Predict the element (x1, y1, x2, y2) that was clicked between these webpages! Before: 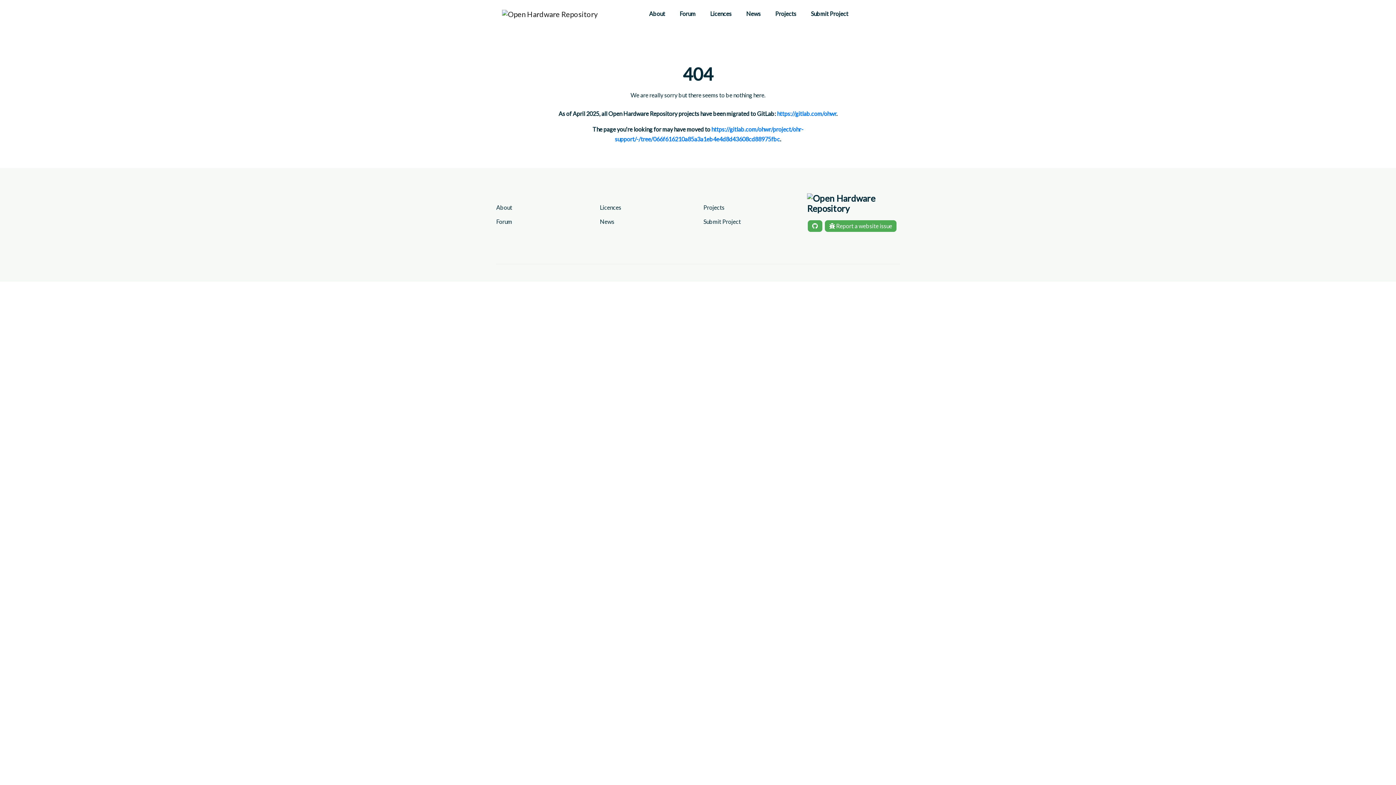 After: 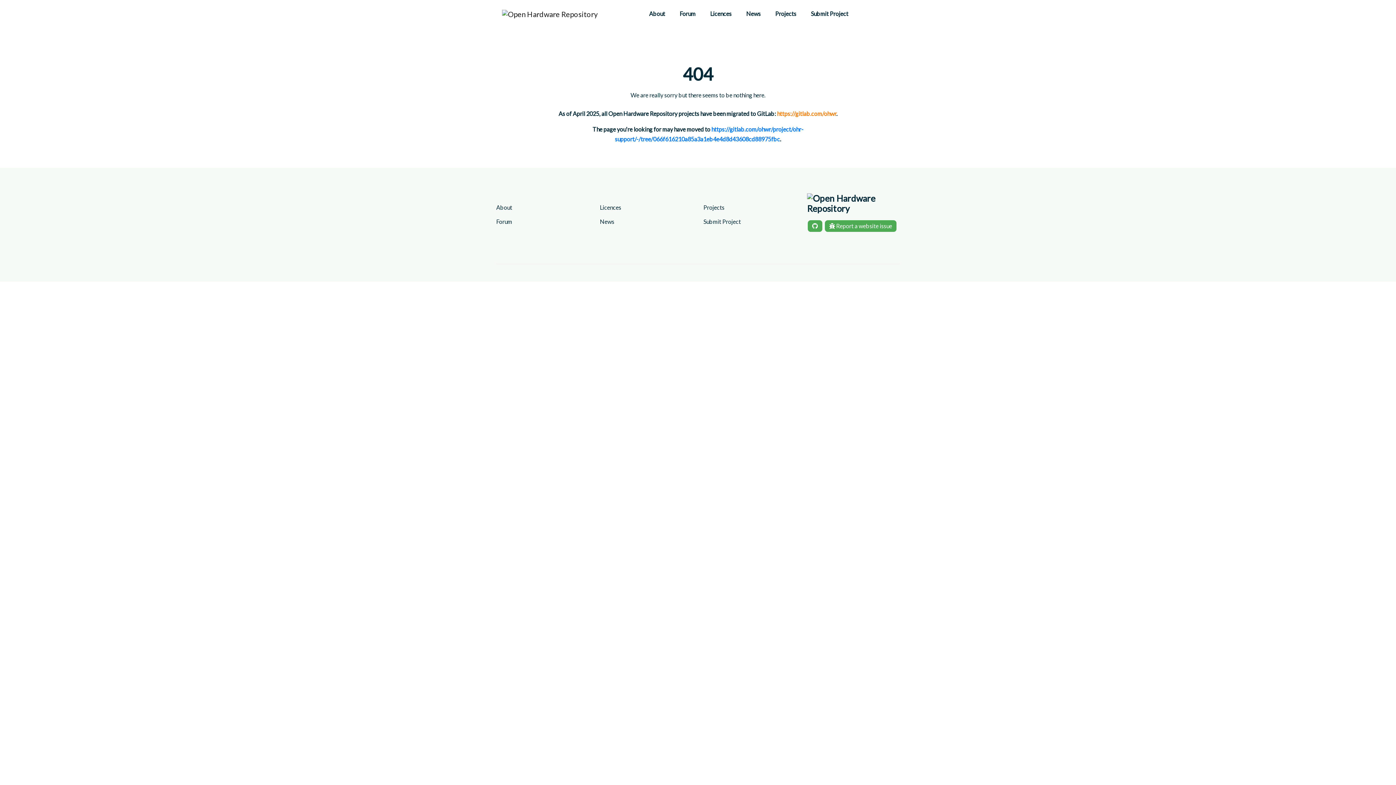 Action: label: https://gitlab.com/ohwr bbox: (777, 110, 836, 117)